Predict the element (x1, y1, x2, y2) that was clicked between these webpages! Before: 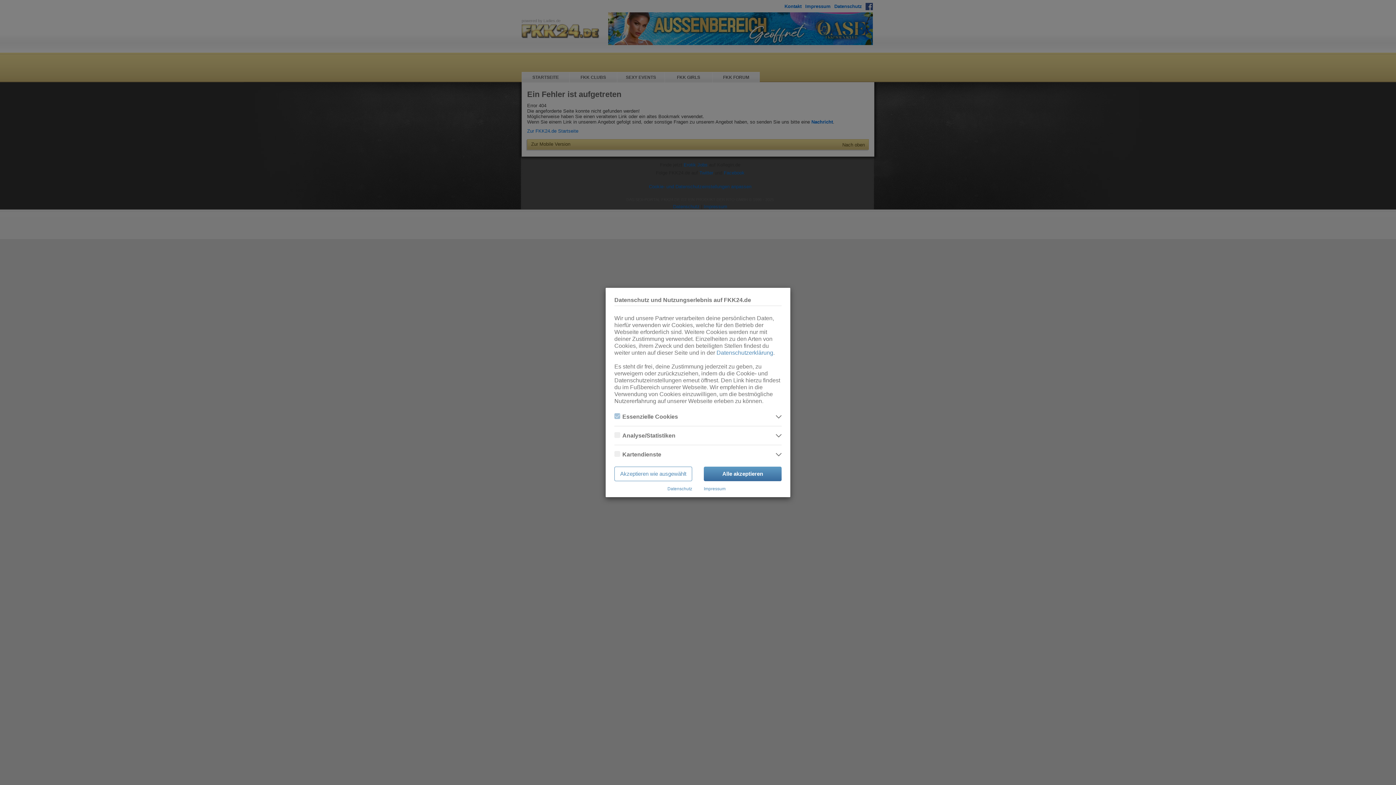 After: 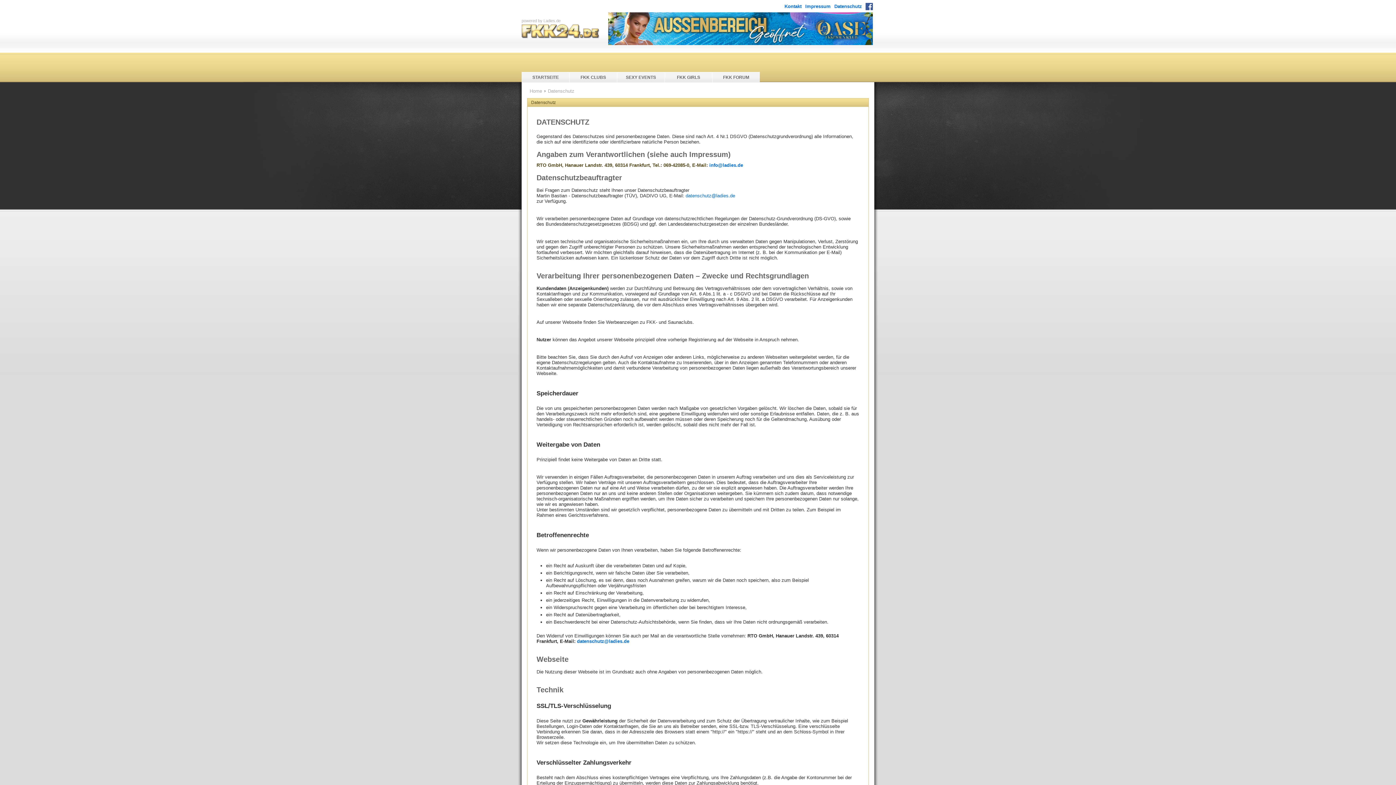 Action: label: Datenschutz bbox: (667, 486, 692, 491)